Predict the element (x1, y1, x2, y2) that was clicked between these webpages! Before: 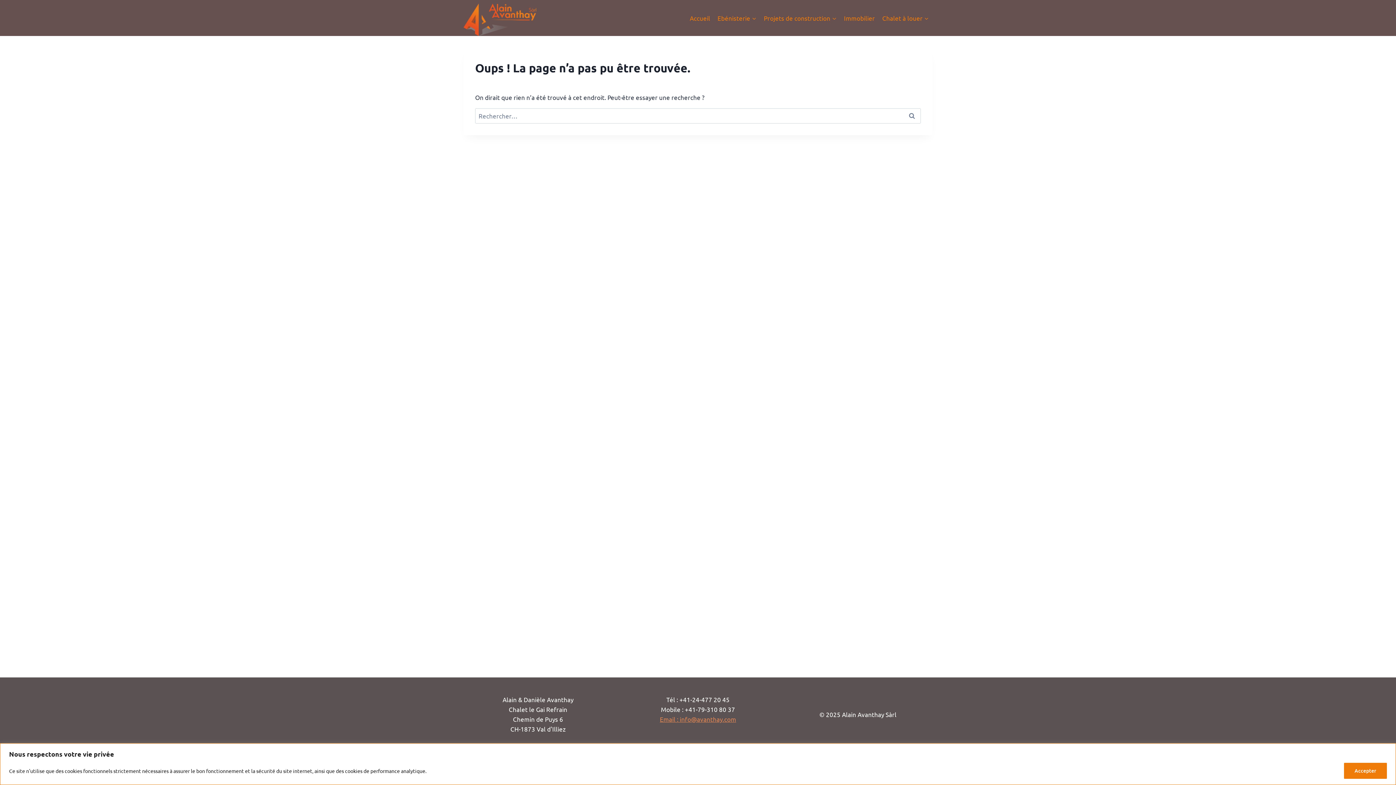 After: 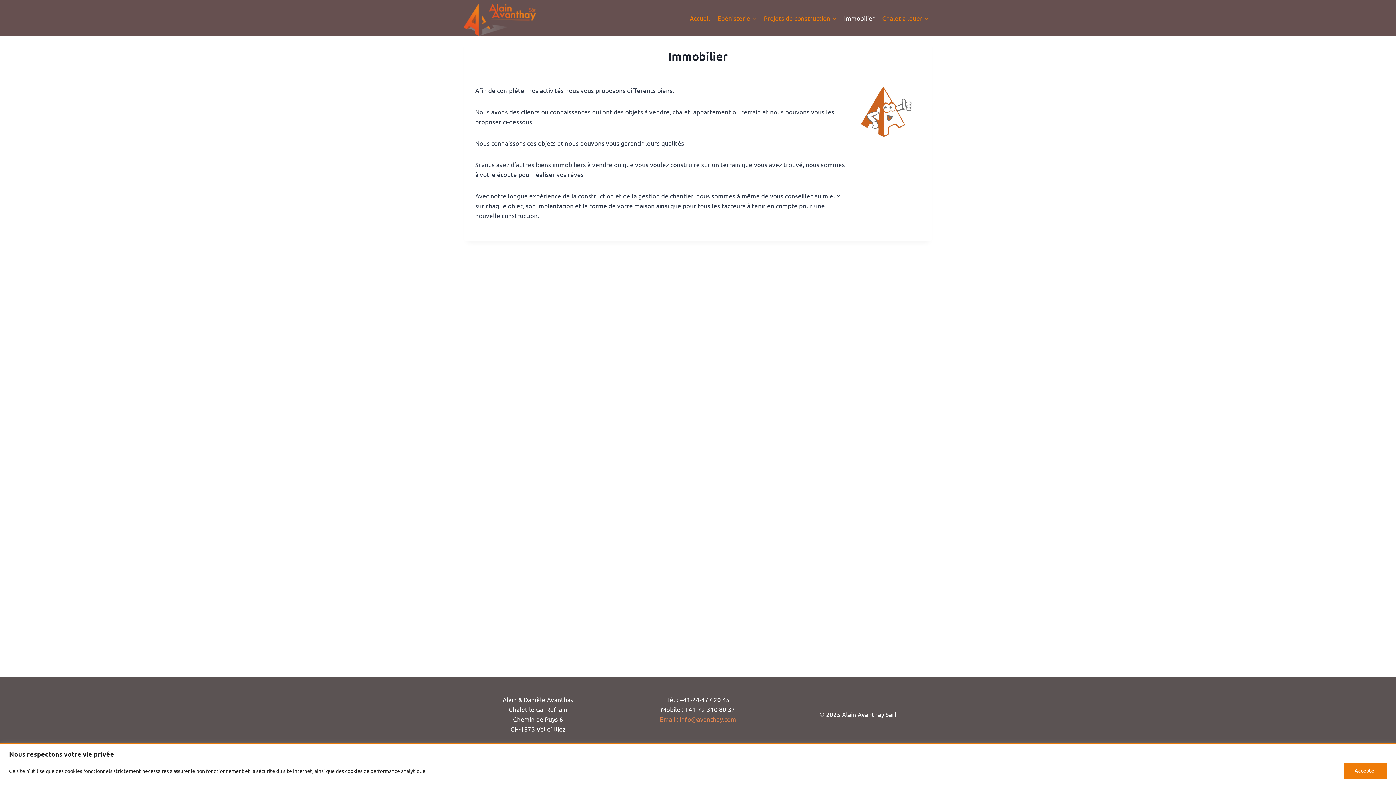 Action: label: Immobilier bbox: (840, 9, 878, 26)